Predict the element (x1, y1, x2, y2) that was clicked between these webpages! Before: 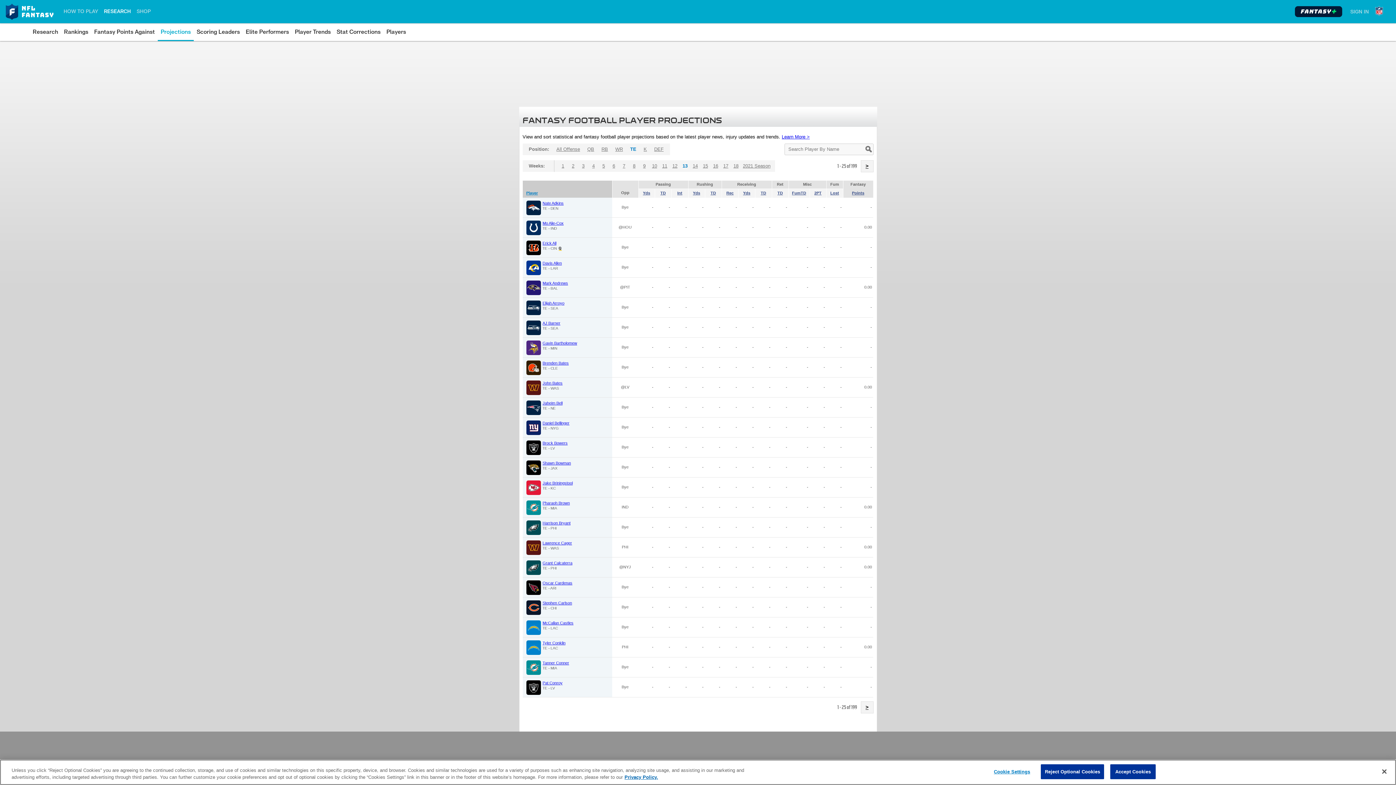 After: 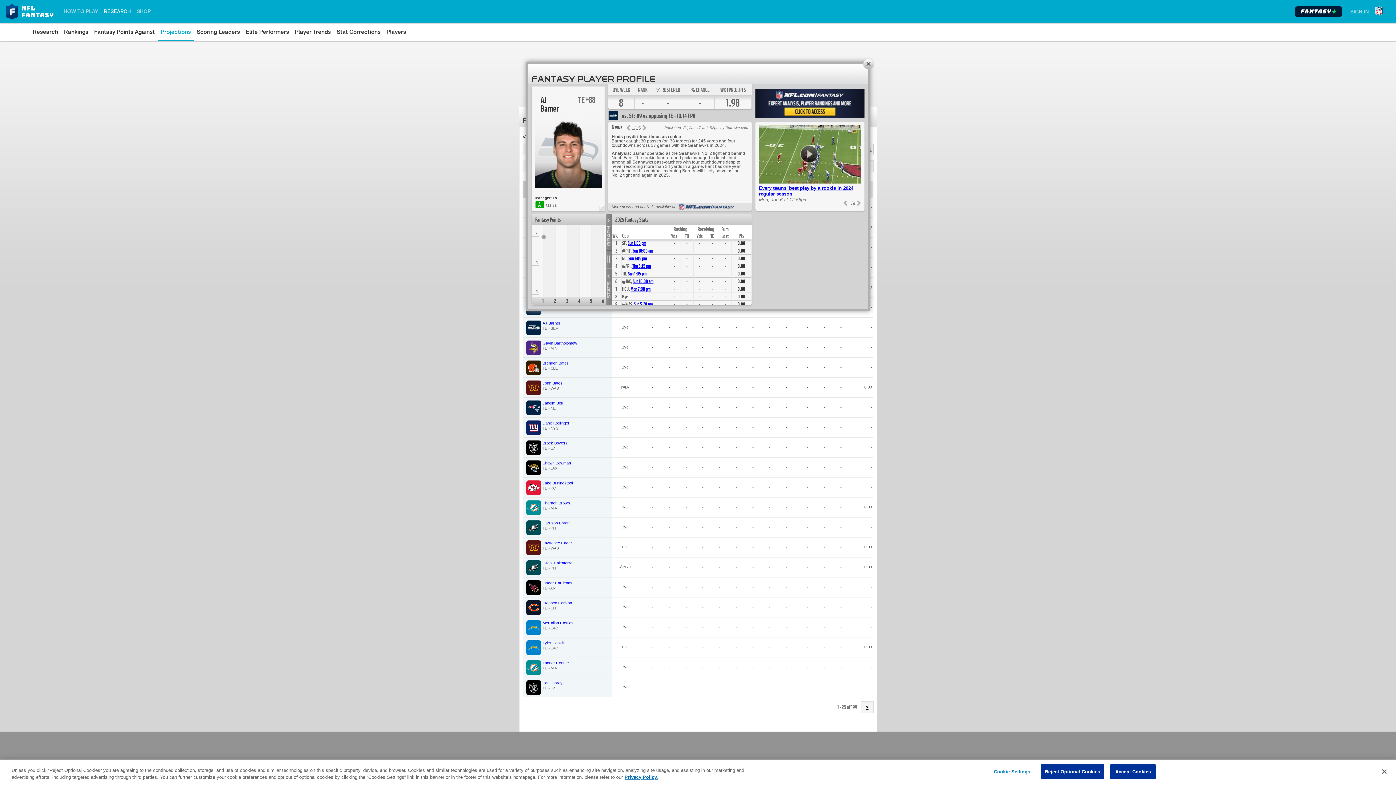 Action: bbox: (542, 320, 560, 325) label: AJ Barner